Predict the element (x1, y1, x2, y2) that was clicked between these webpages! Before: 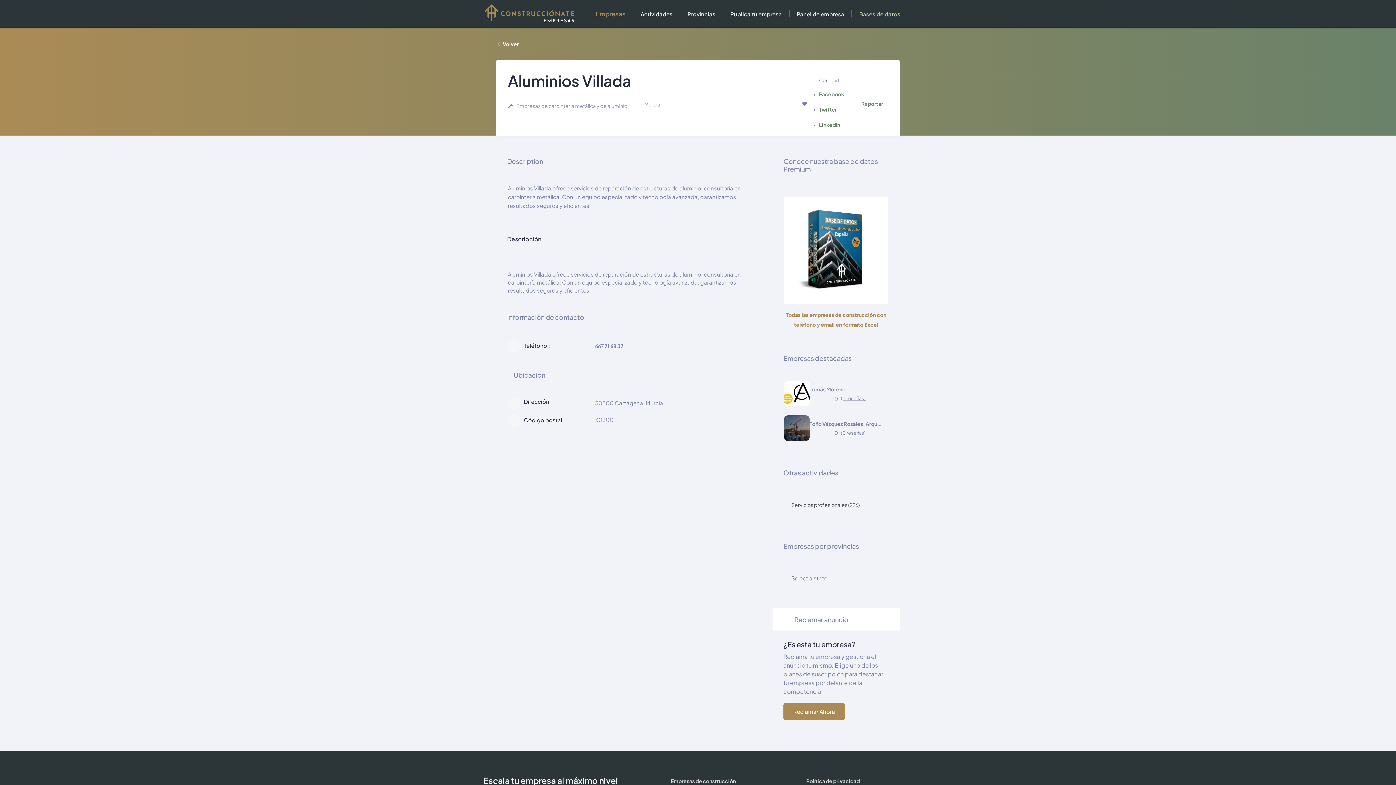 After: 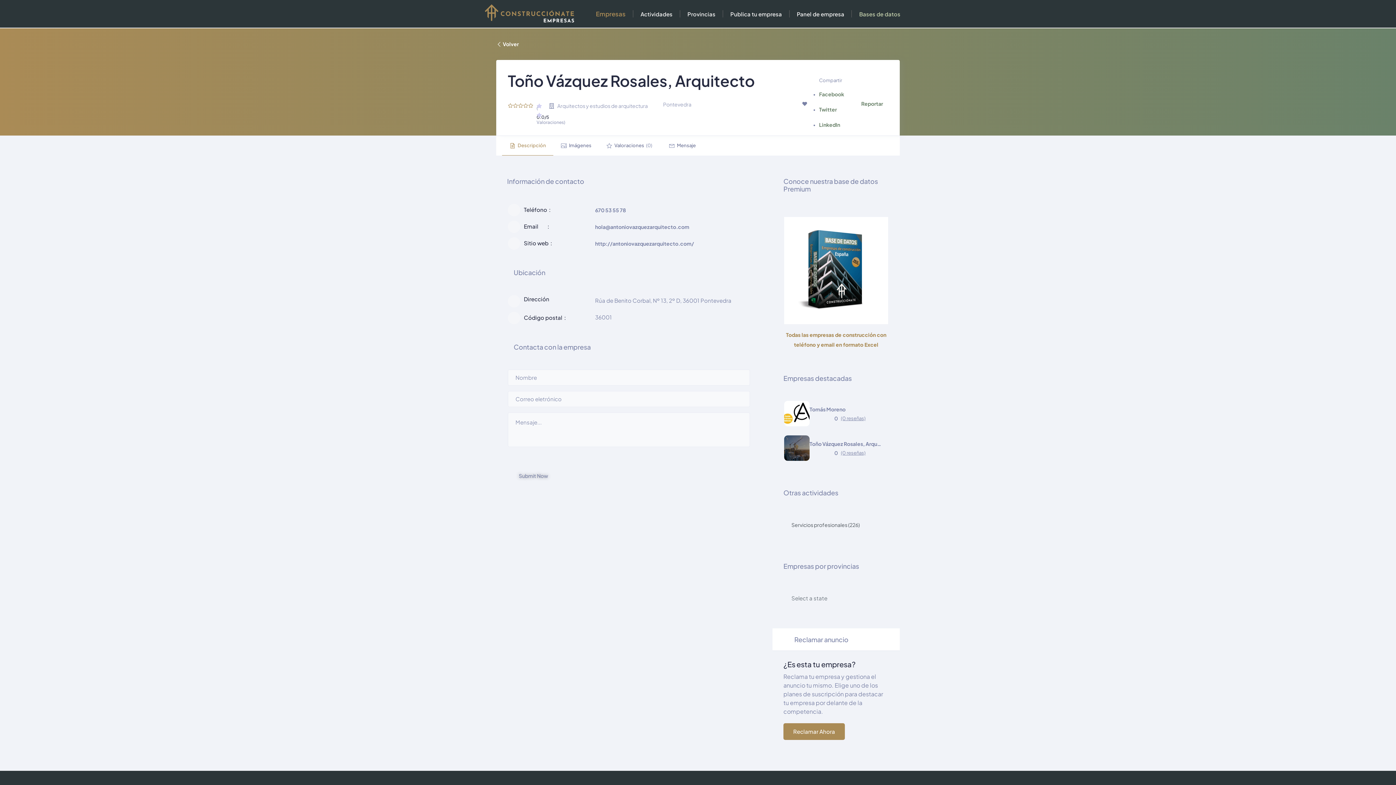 Action: bbox: (784, 424, 809, 430)